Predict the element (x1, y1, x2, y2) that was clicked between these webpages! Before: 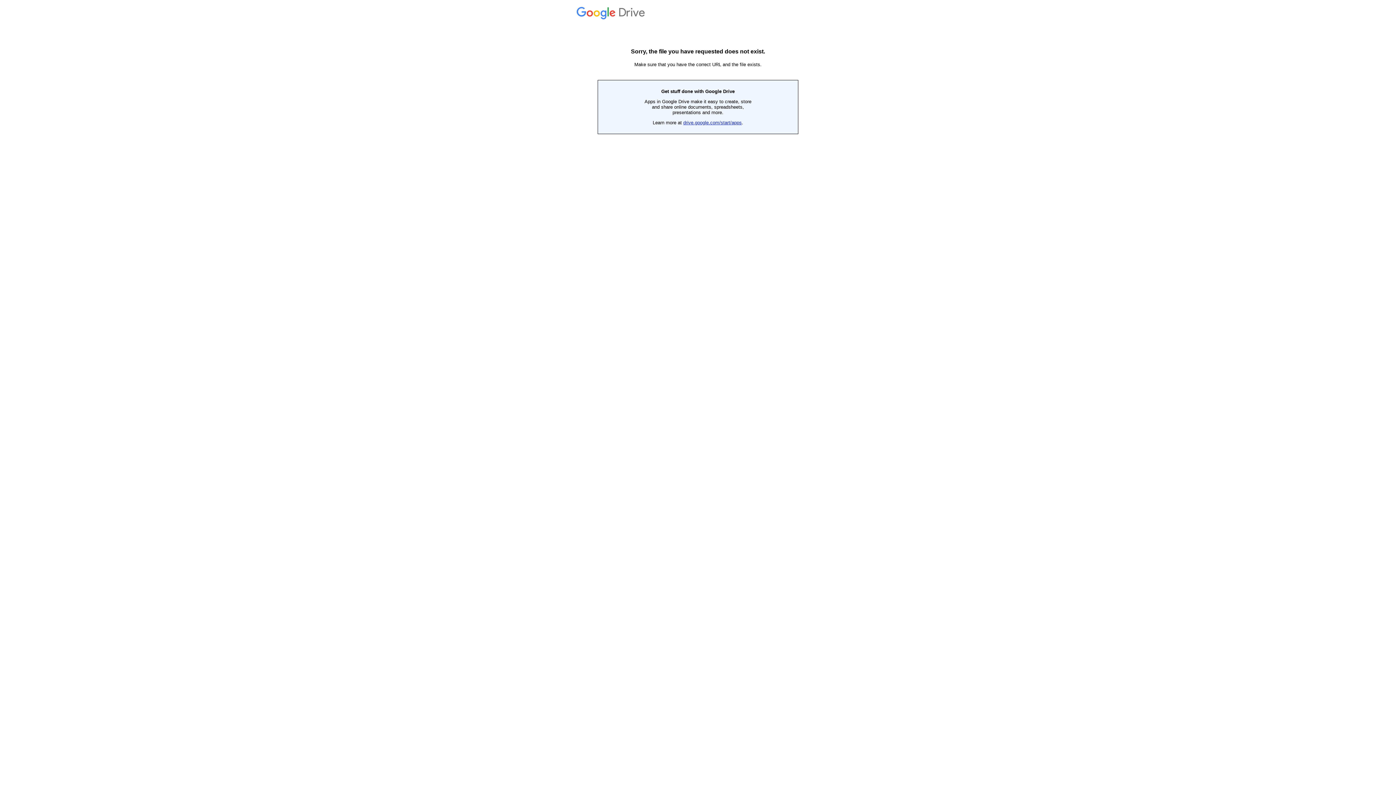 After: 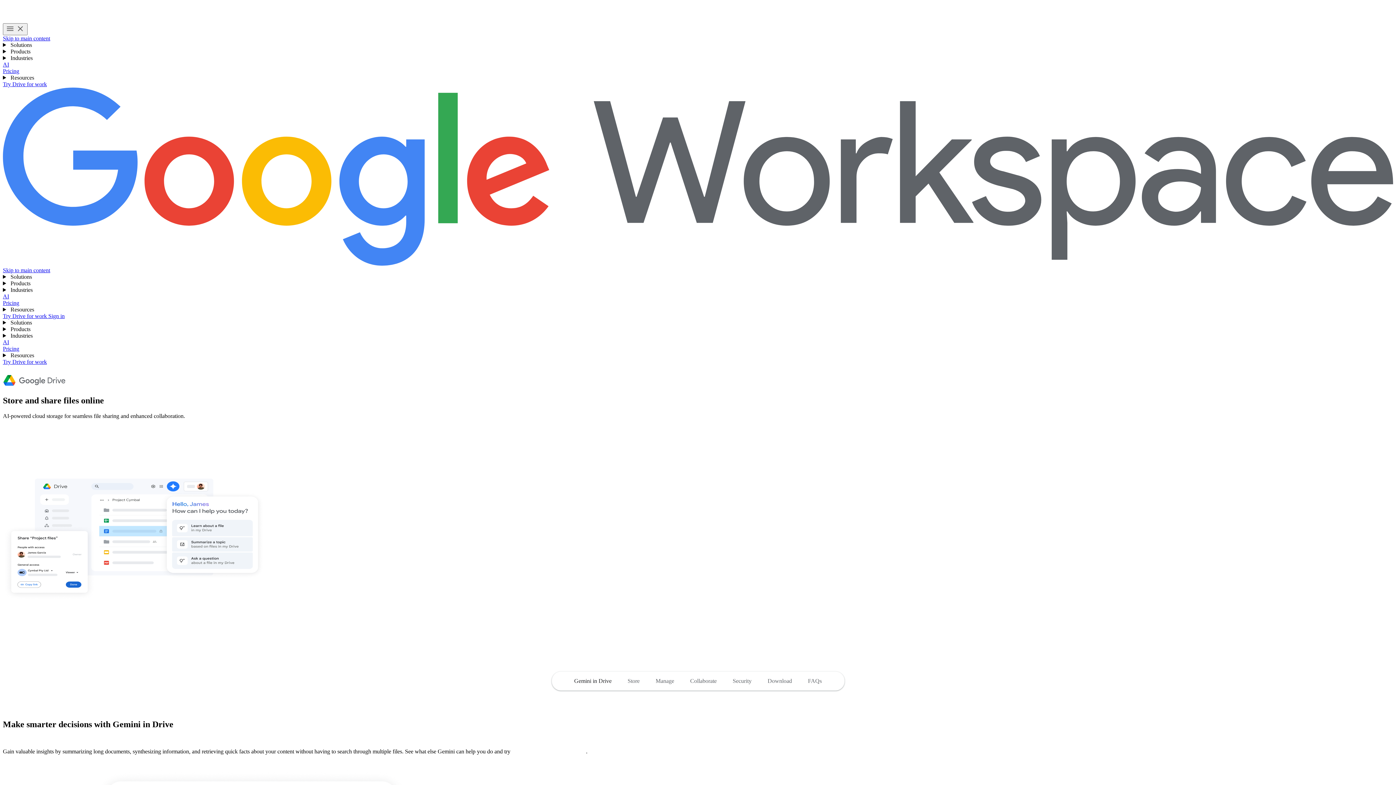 Action: bbox: (683, 120, 742, 125) label: drive.google.com/start/apps